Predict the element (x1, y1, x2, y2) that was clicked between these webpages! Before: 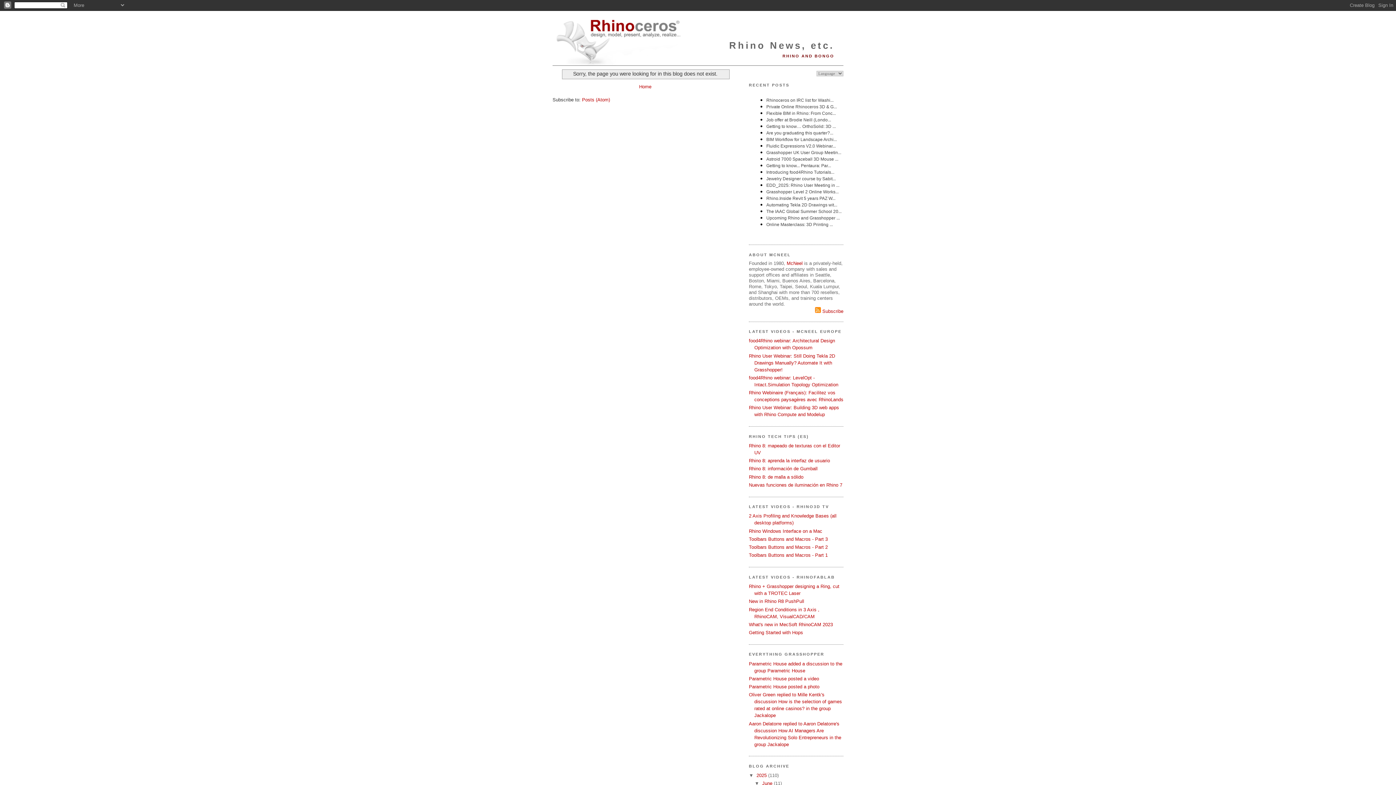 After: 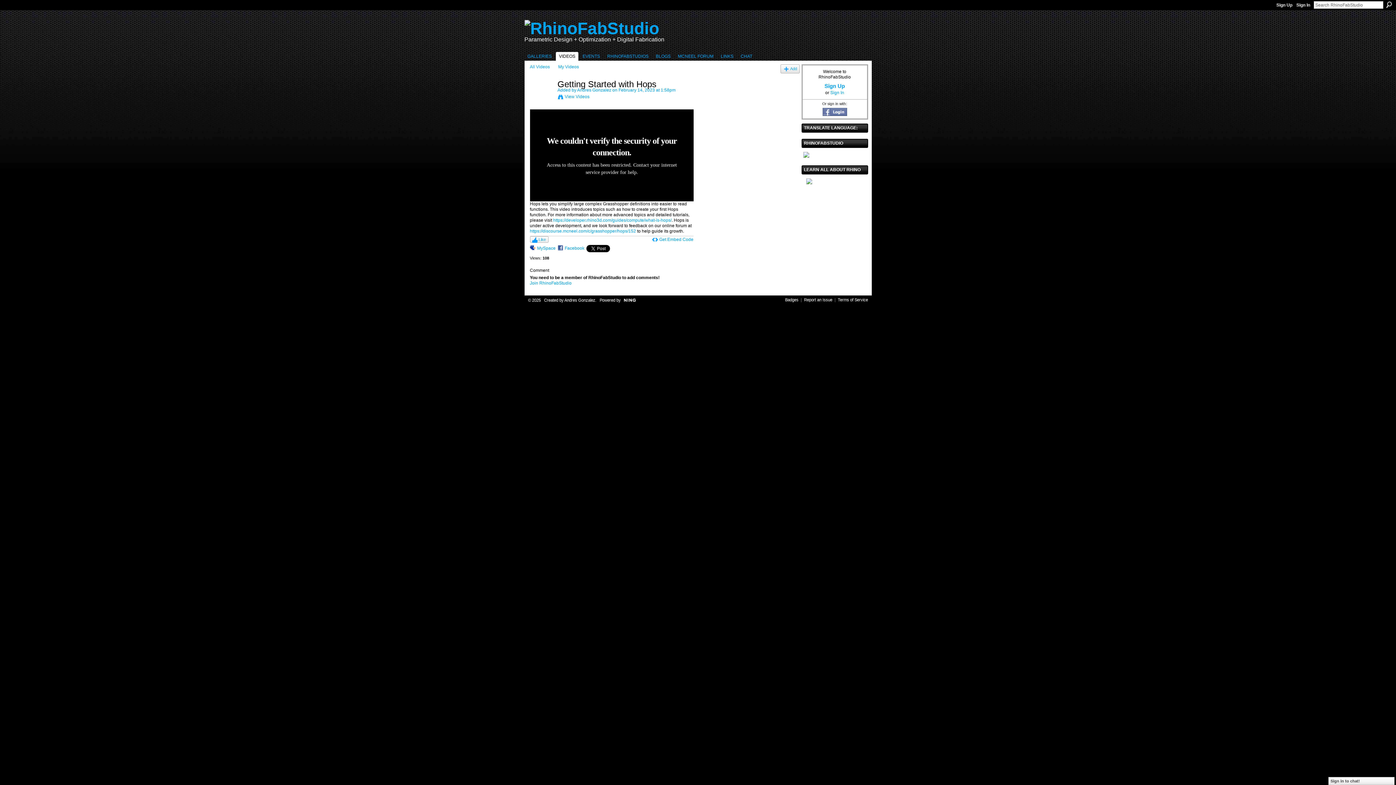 Action: label: Getting Started with Hops bbox: (749, 630, 803, 635)